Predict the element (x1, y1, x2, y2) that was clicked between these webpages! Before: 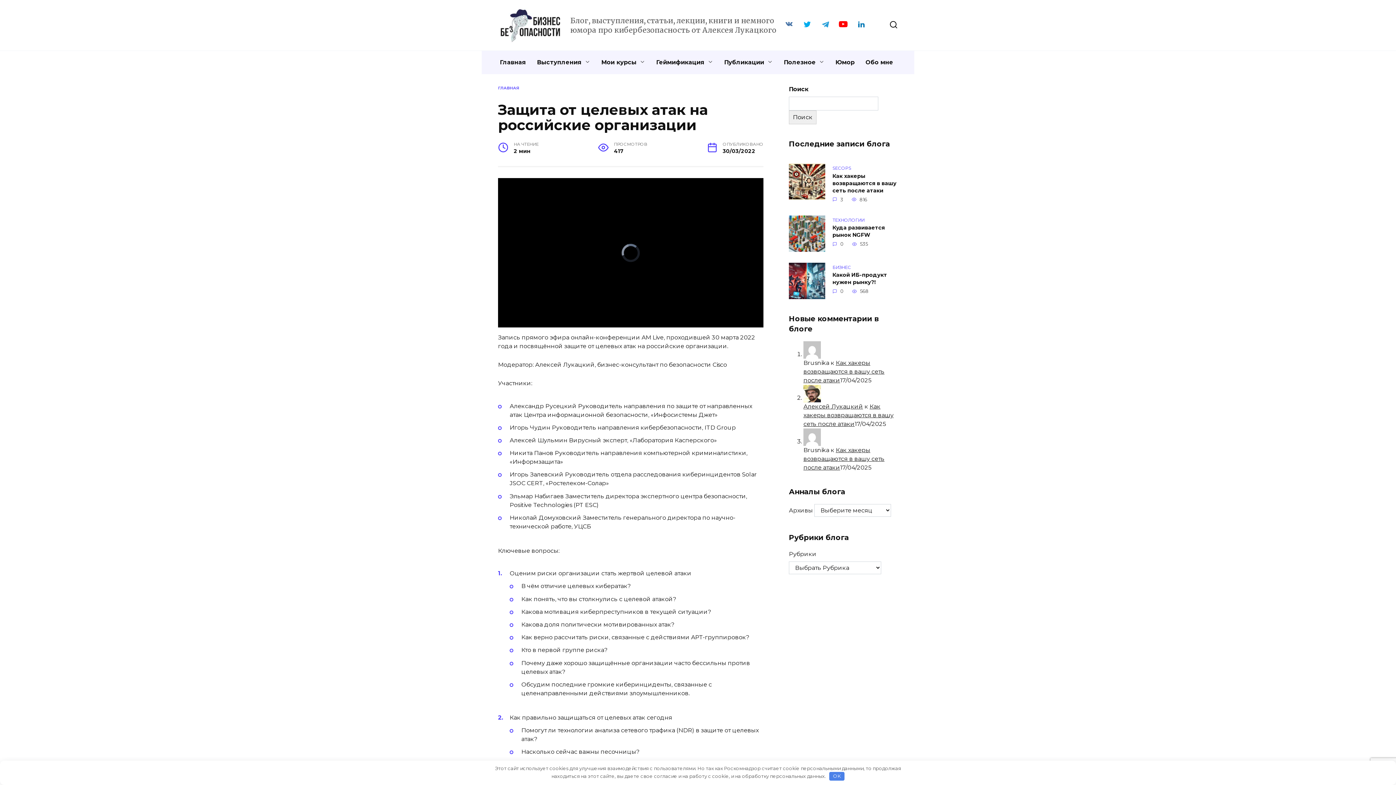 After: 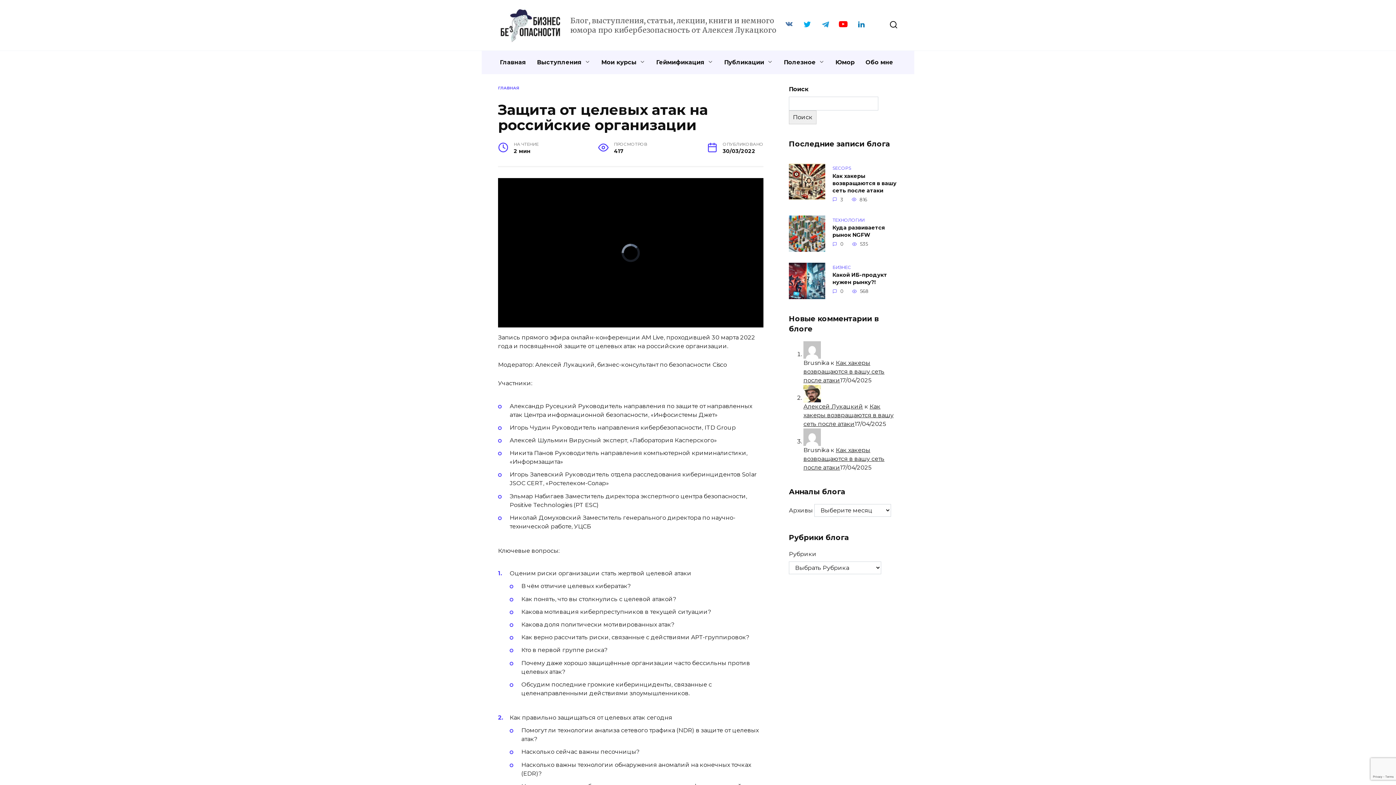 Action: label: OK bbox: (829, 772, 844, 781)